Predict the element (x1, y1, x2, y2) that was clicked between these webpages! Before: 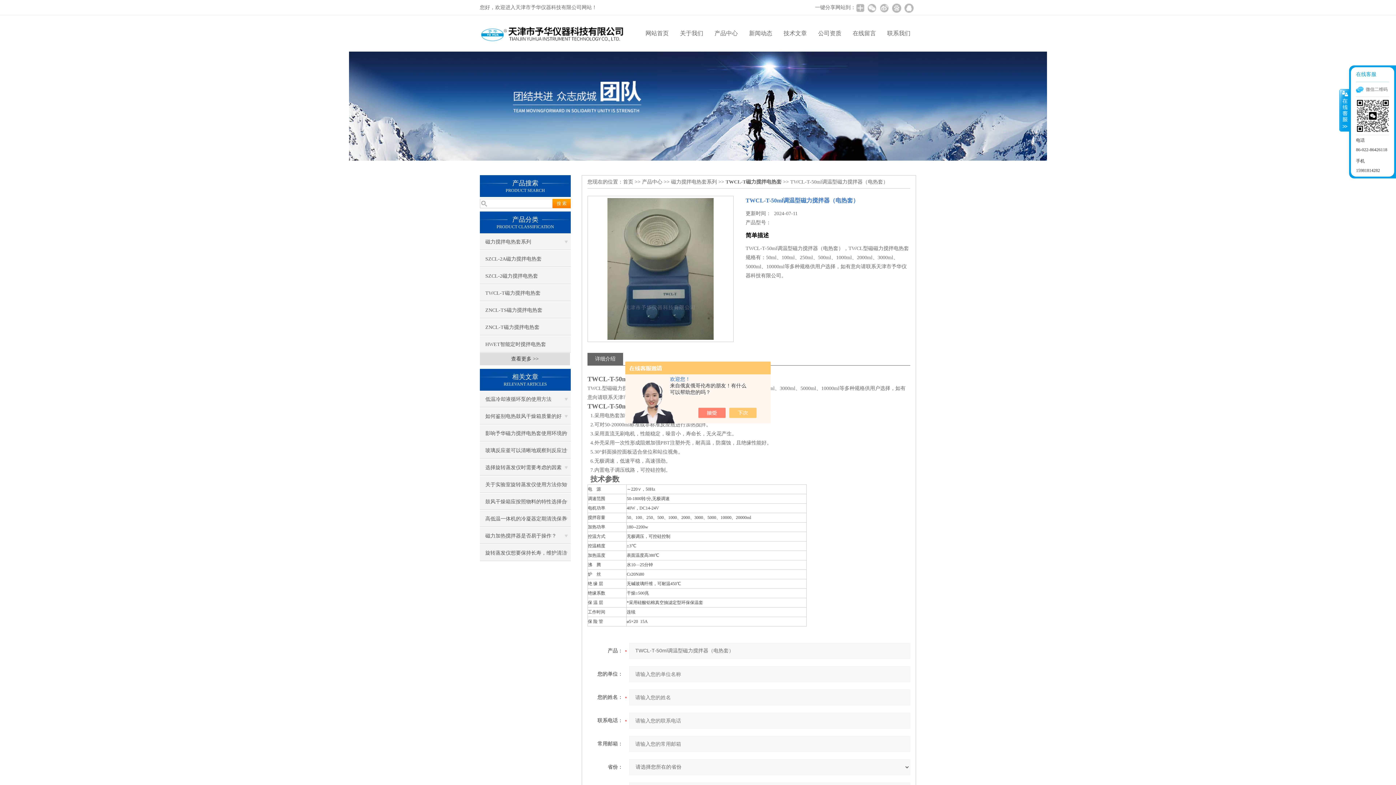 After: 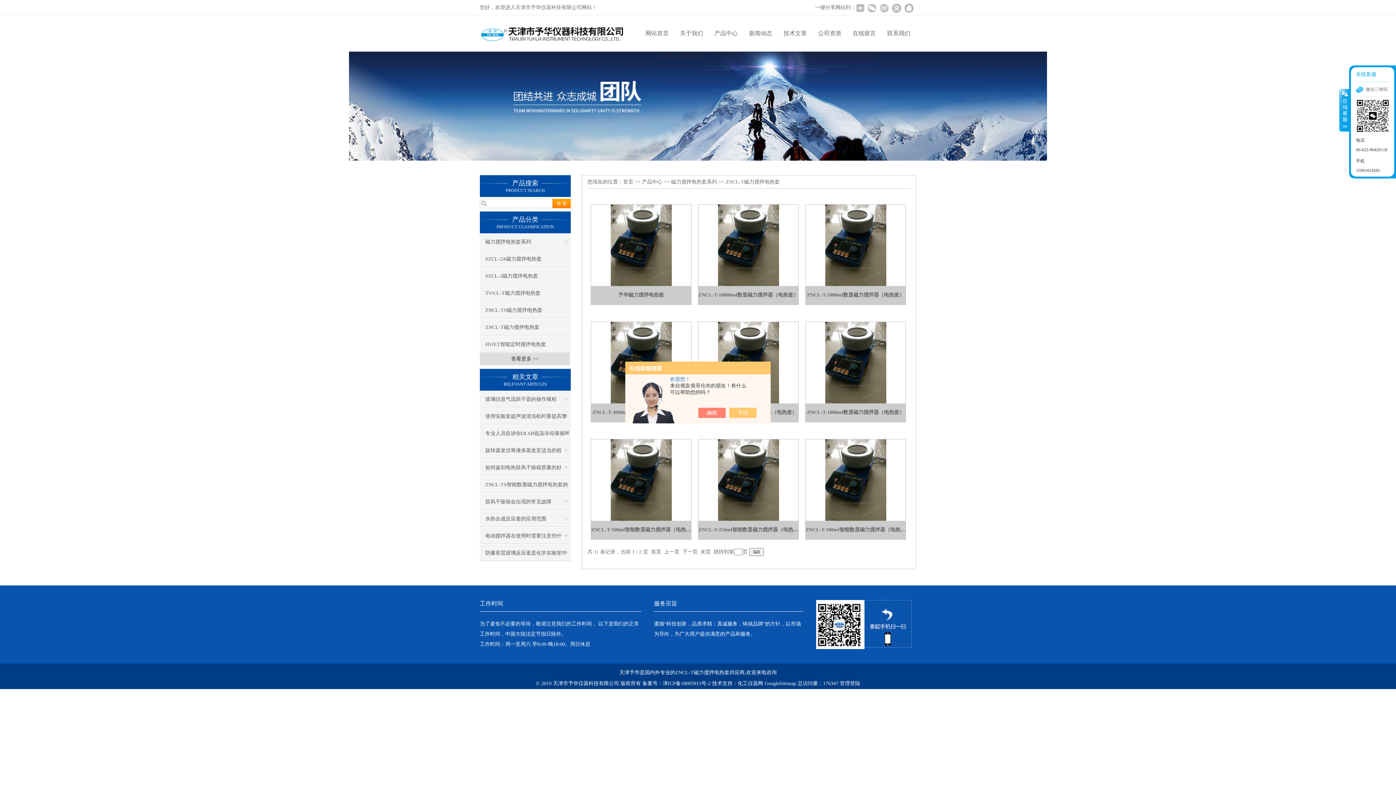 Action: label: ZNCL-T磁力搅拌电热套 bbox: (480, 319, 570, 335)